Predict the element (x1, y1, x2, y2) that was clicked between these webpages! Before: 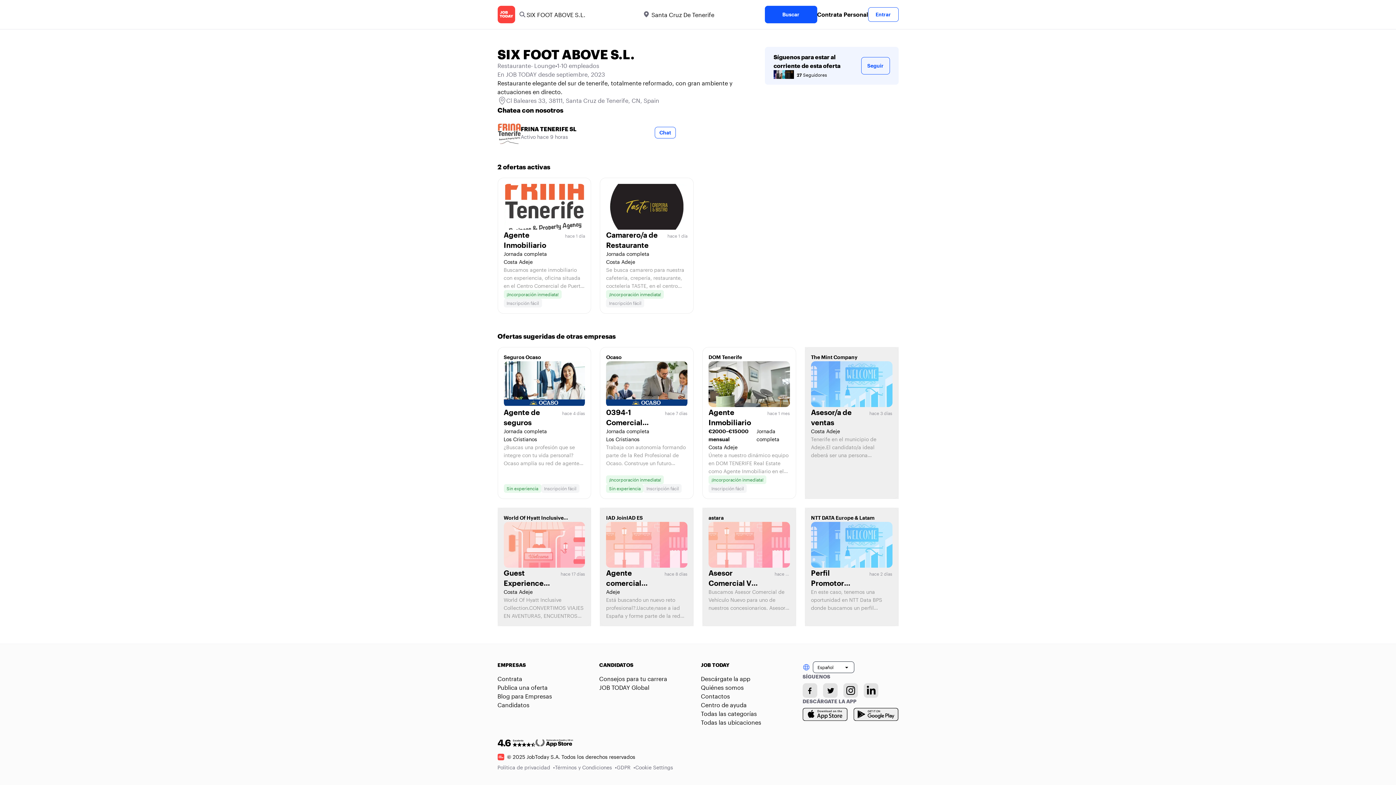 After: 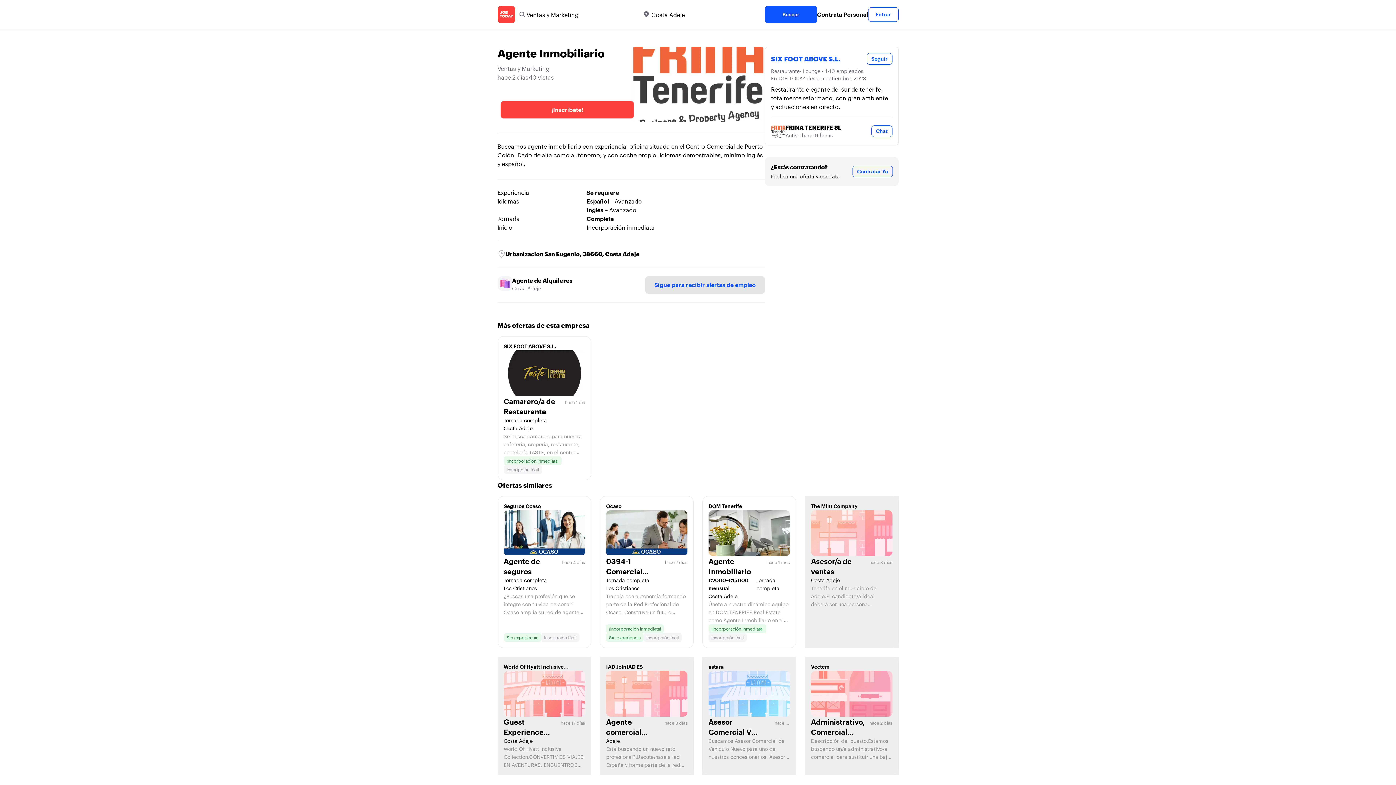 Action: bbox: (497, 177, 591, 313) label: Agente Inmobiliario
hace 1 día
Jornada completa
Costa Adeje

Buscamos agente inmobiliario con experiencia, oficina situada en el Centro Comercial de Puerto Colón. Dado de alta como autónomo, y con coche propio. Idiomas demostrables, mínimo inglés y español.

¡Incorporación inmediata!
Inscripción fácil